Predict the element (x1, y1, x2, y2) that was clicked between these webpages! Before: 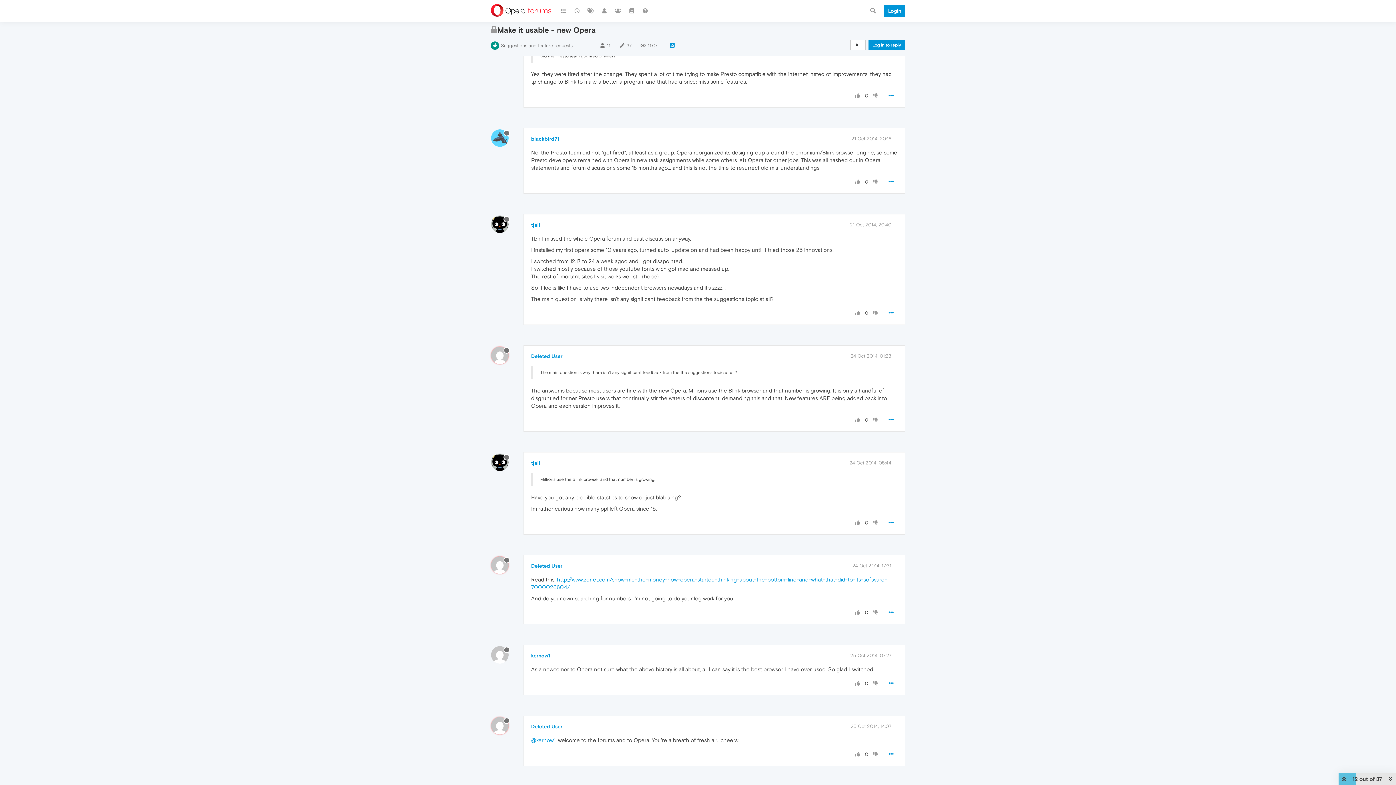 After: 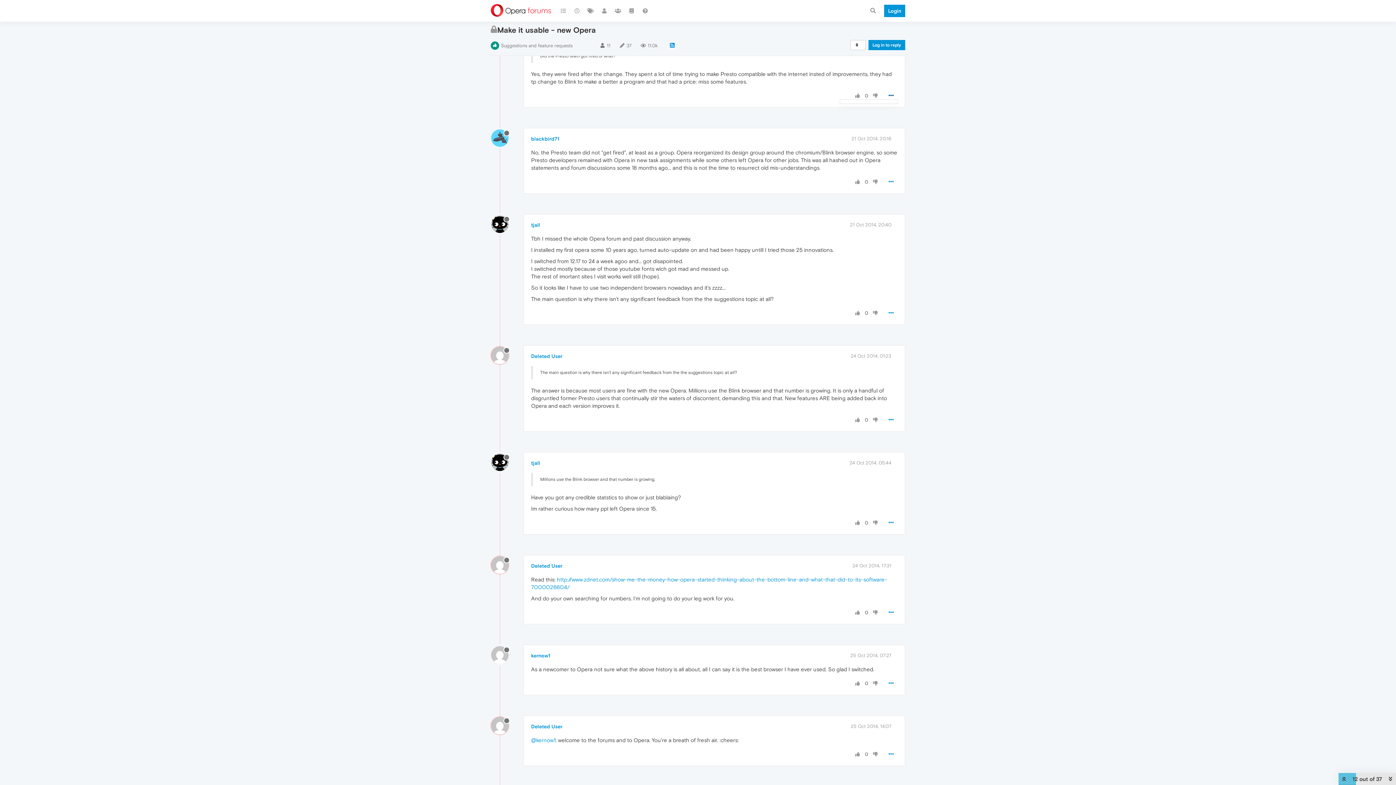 Action: bbox: (884, 89, 898, 102)